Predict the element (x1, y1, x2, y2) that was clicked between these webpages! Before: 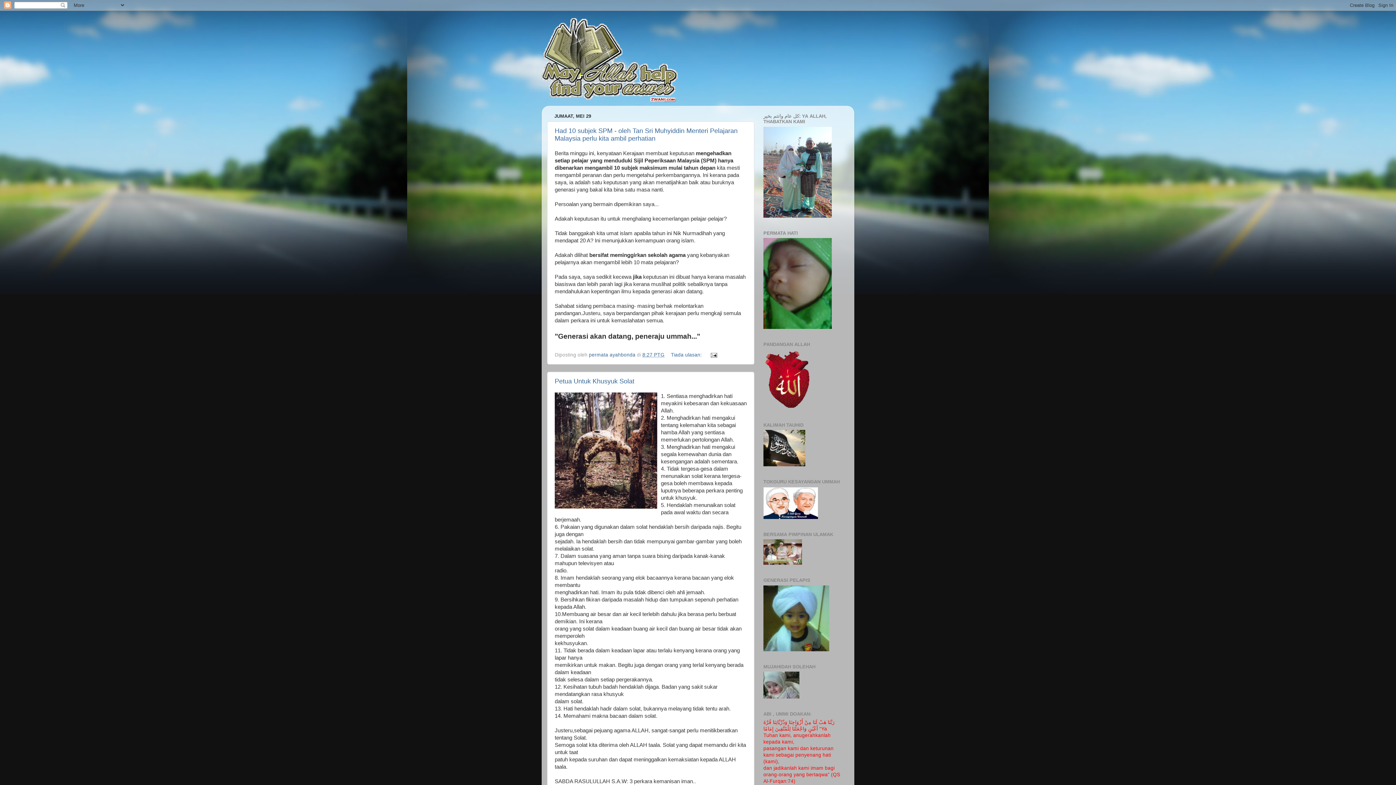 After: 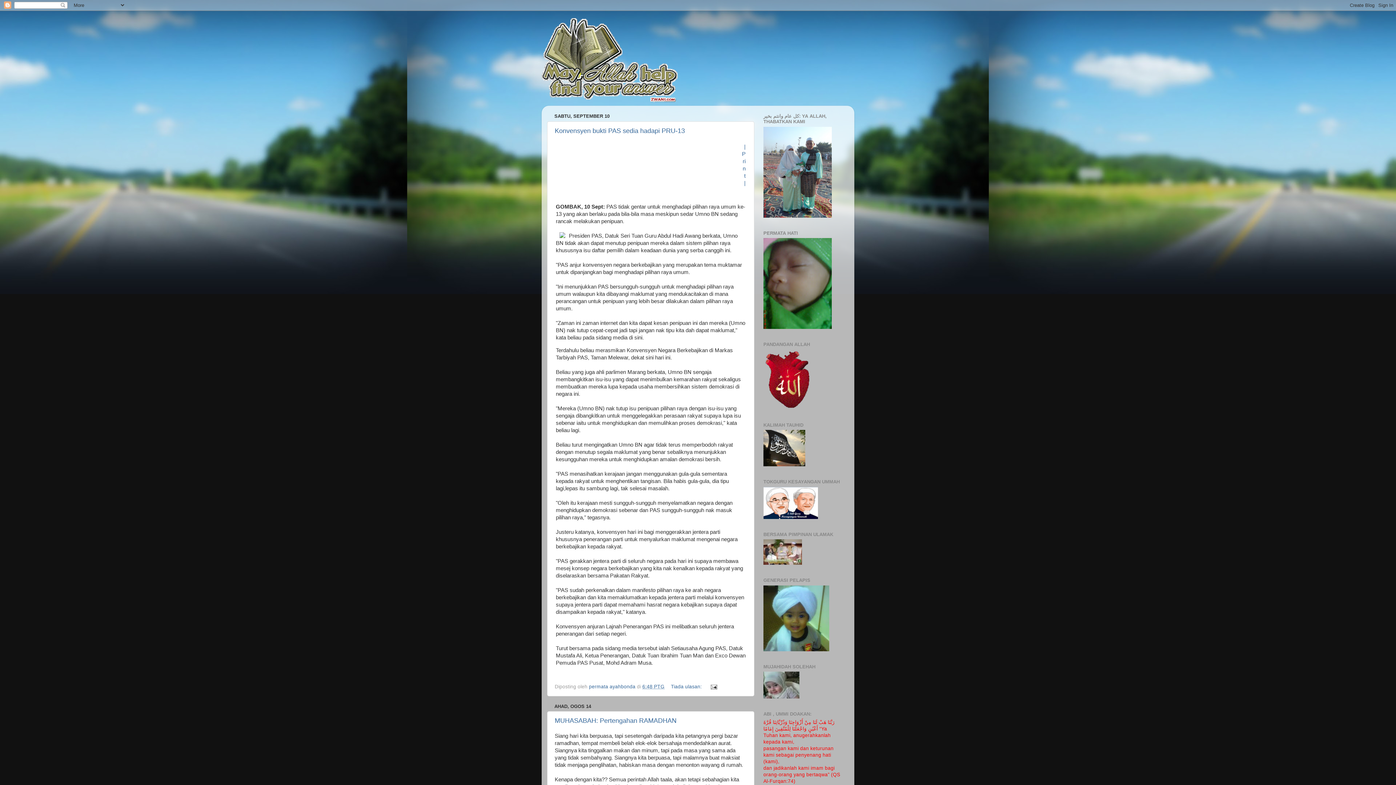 Action: bbox: (541, 18, 854, 103)